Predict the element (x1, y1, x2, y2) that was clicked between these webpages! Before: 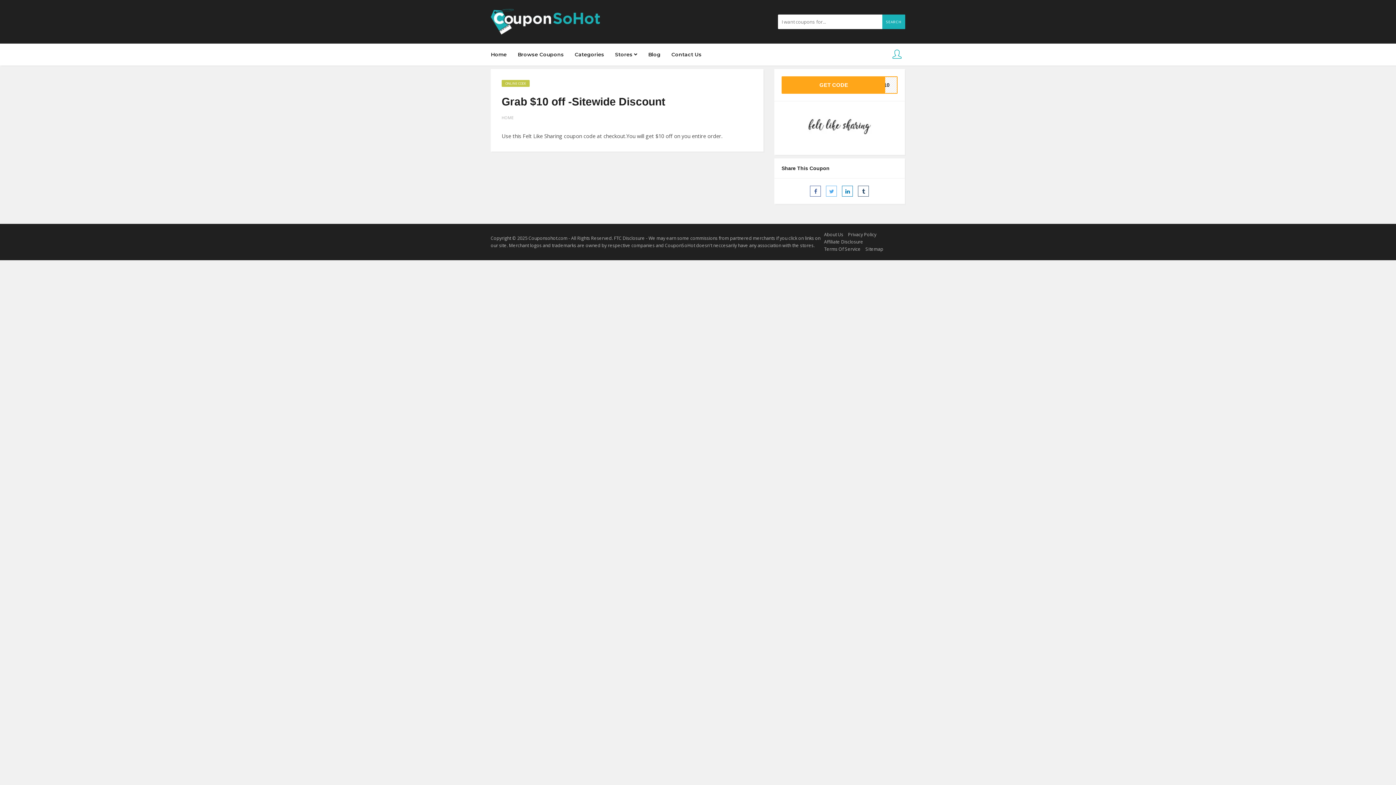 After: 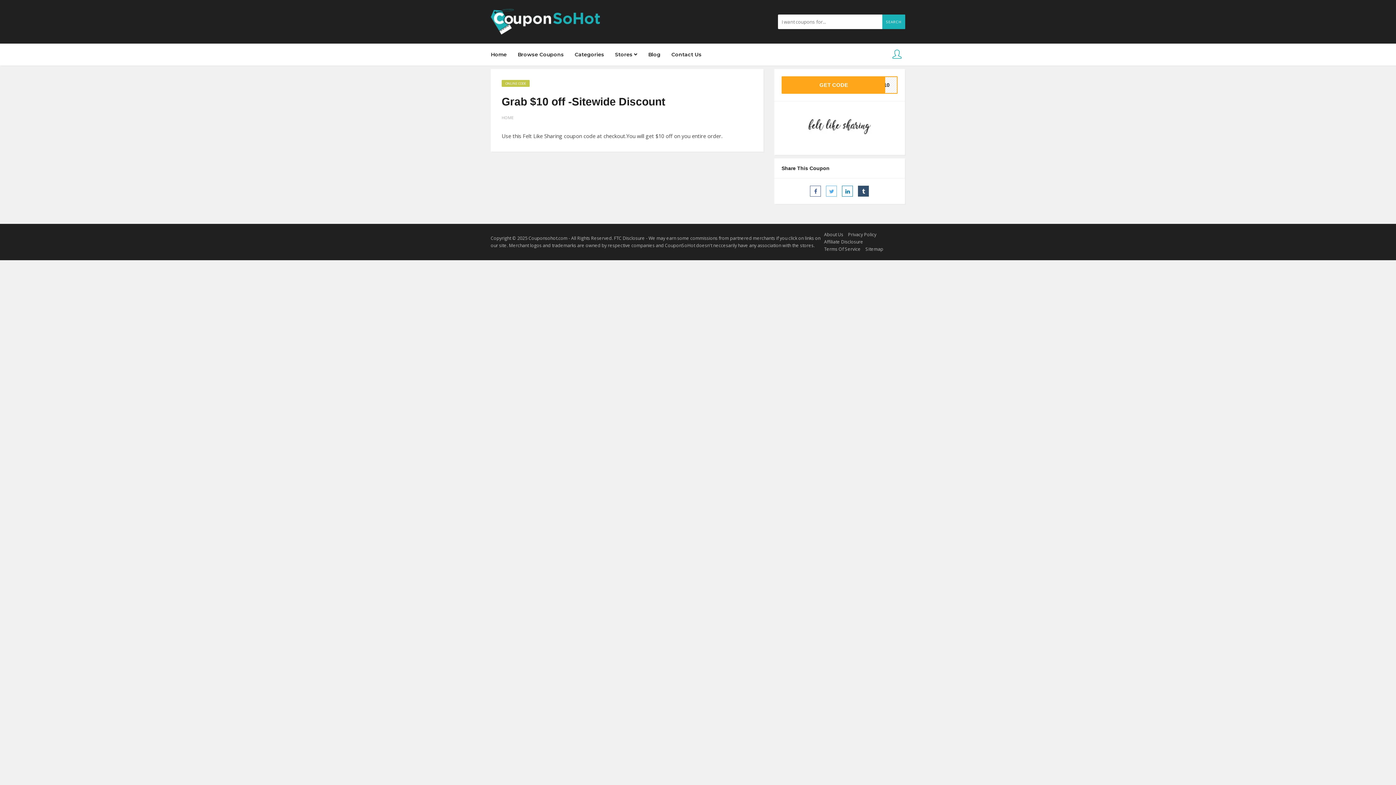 Action: bbox: (858, 185, 869, 196)